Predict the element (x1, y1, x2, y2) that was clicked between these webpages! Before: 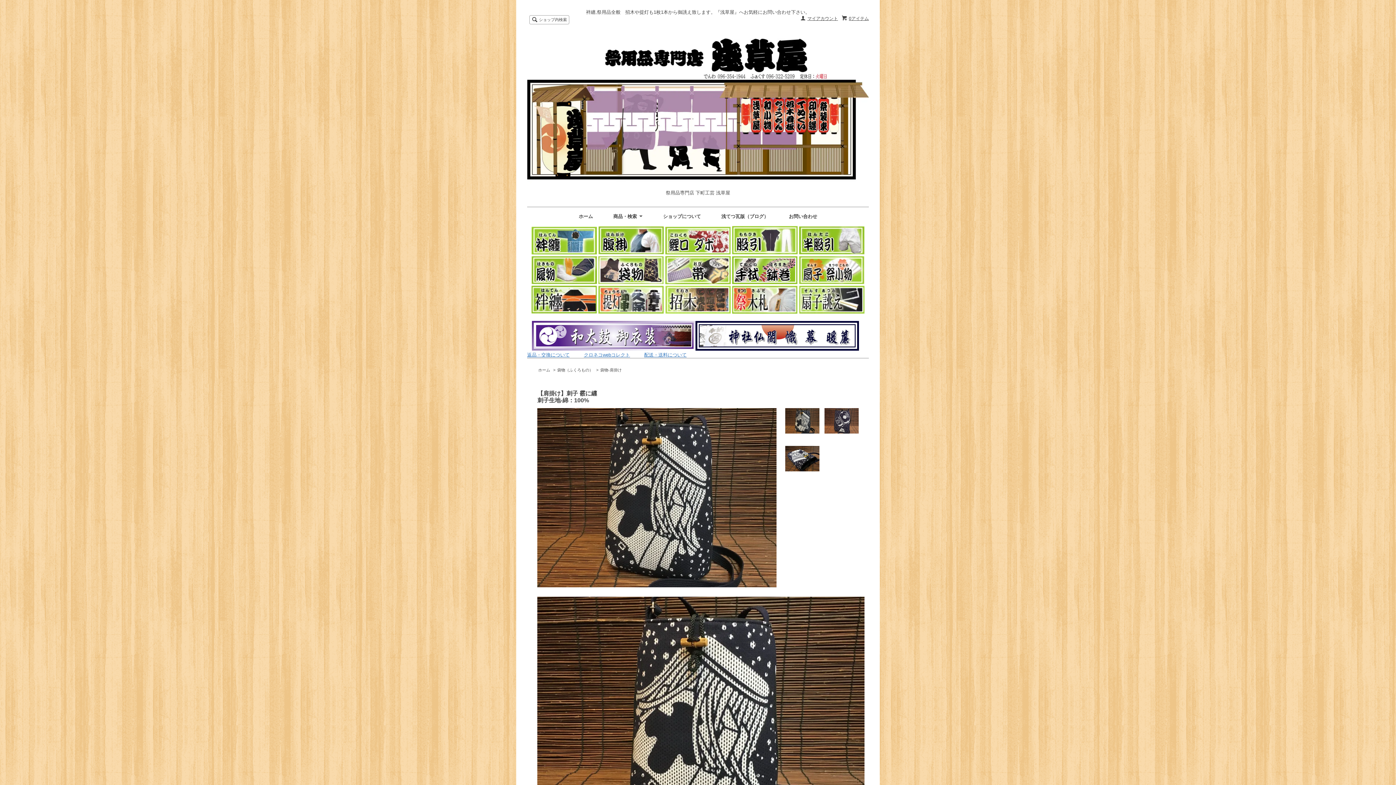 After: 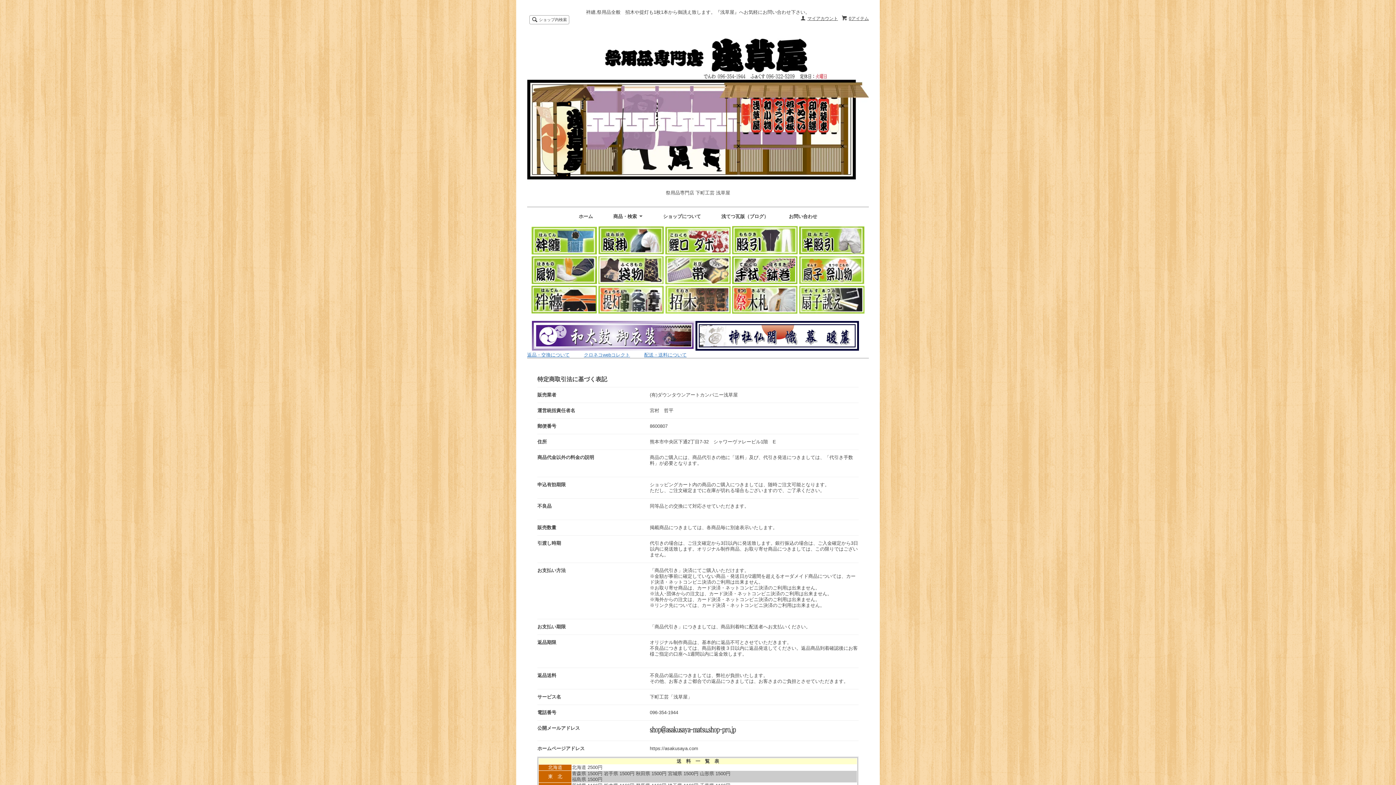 Action: label: ショップについて bbox: (663, 213, 701, 219)